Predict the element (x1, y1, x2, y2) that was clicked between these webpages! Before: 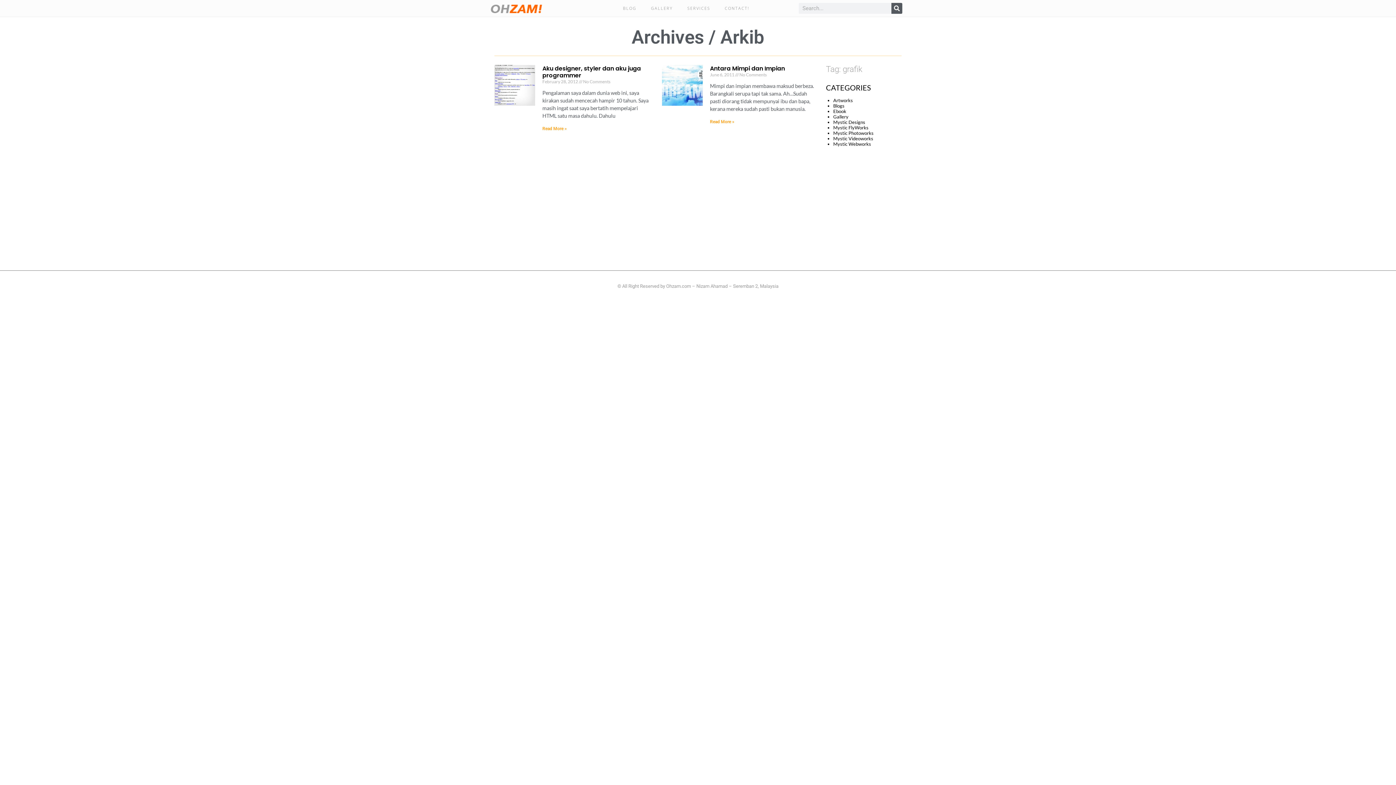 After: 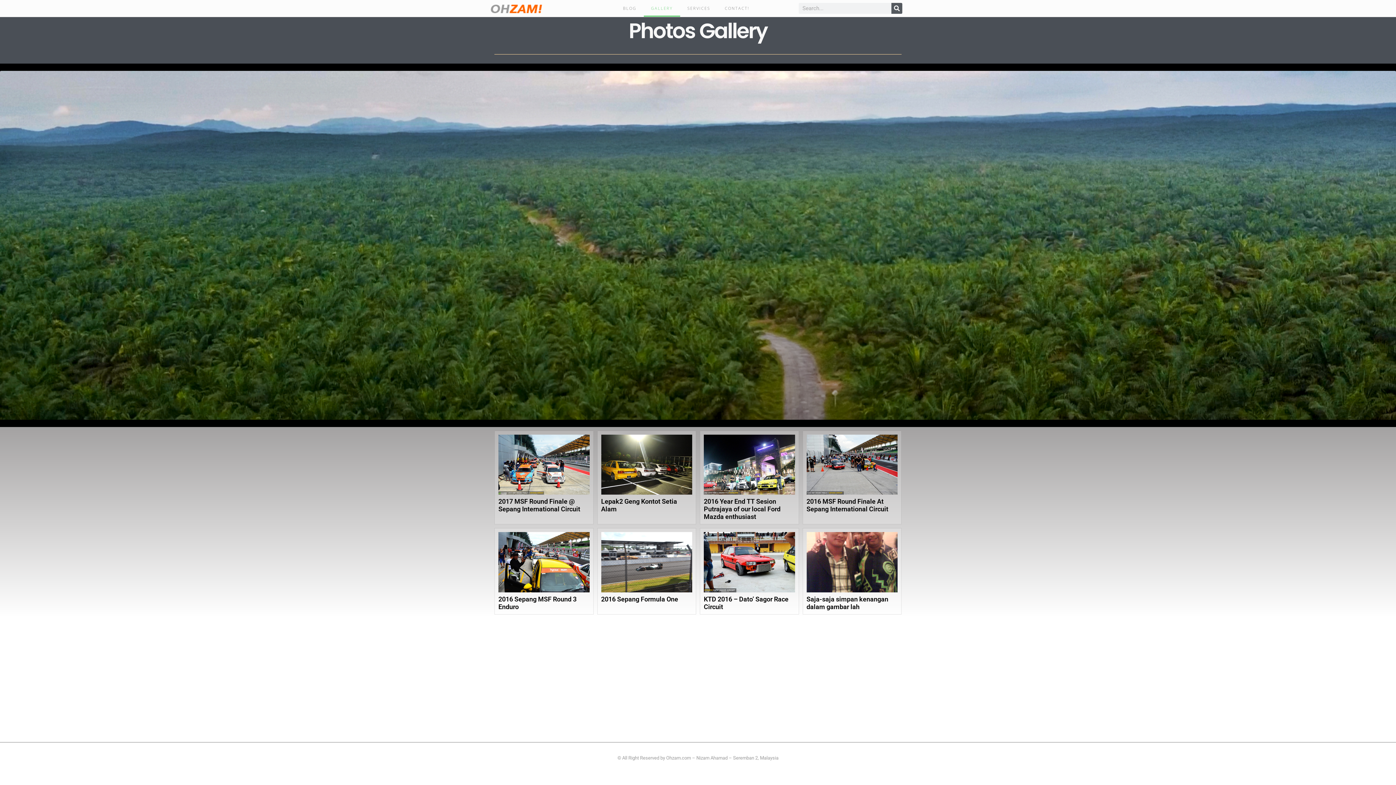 Action: label: Gallery bbox: (833, 113, 848, 119)